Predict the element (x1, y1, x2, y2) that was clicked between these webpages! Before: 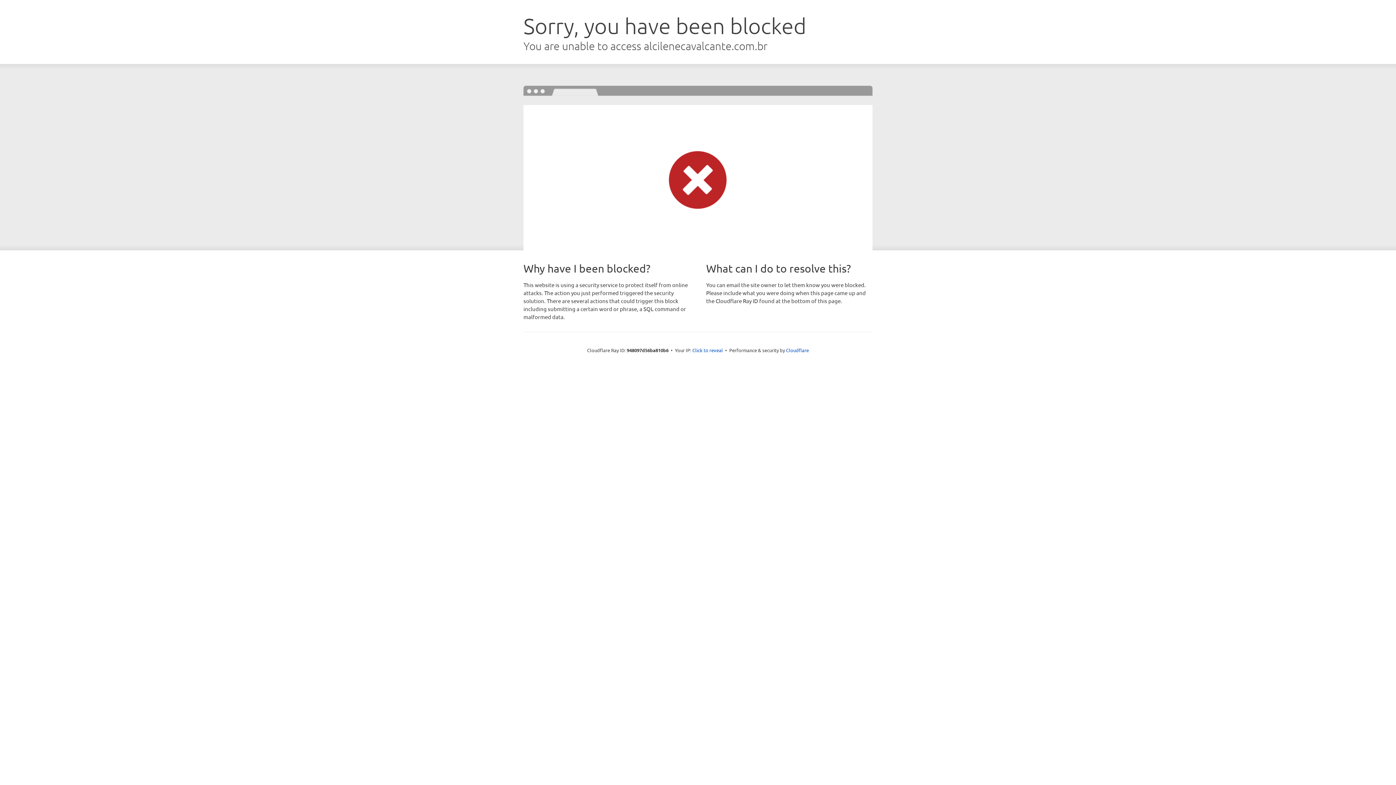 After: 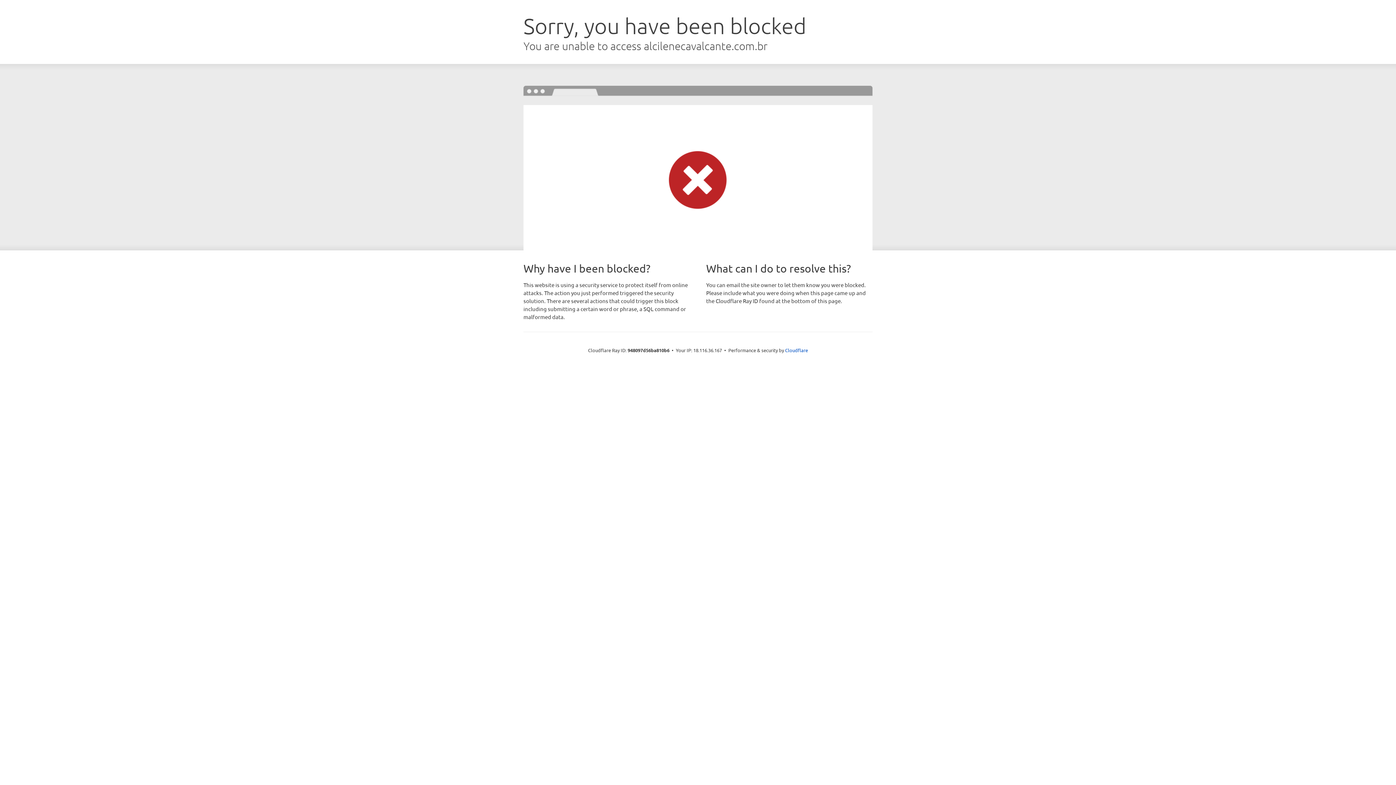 Action: label: Click to reveal bbox: (692, 346, 723, 353)